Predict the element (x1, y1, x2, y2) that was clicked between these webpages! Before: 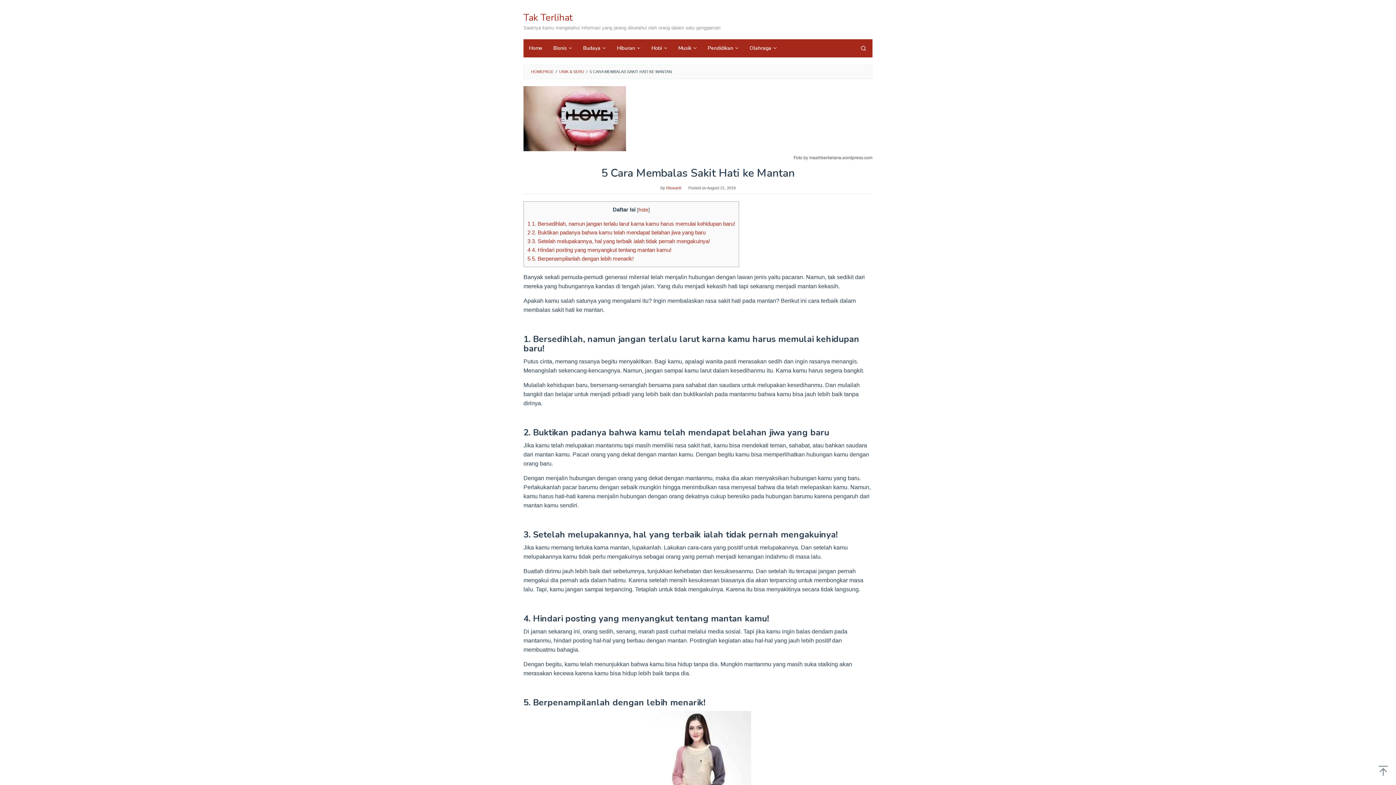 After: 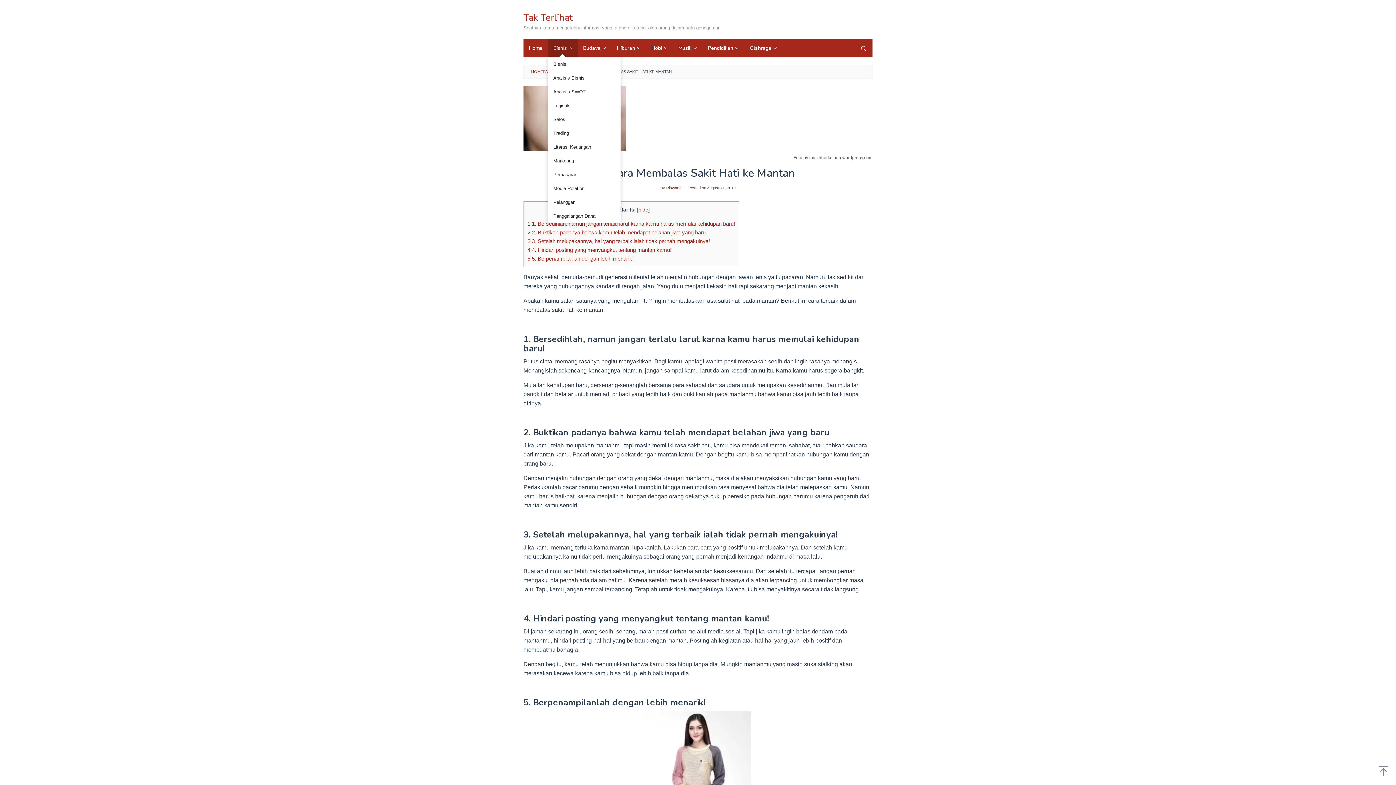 Action: label: Bisnis bbox: (548, 39, 577, 57)